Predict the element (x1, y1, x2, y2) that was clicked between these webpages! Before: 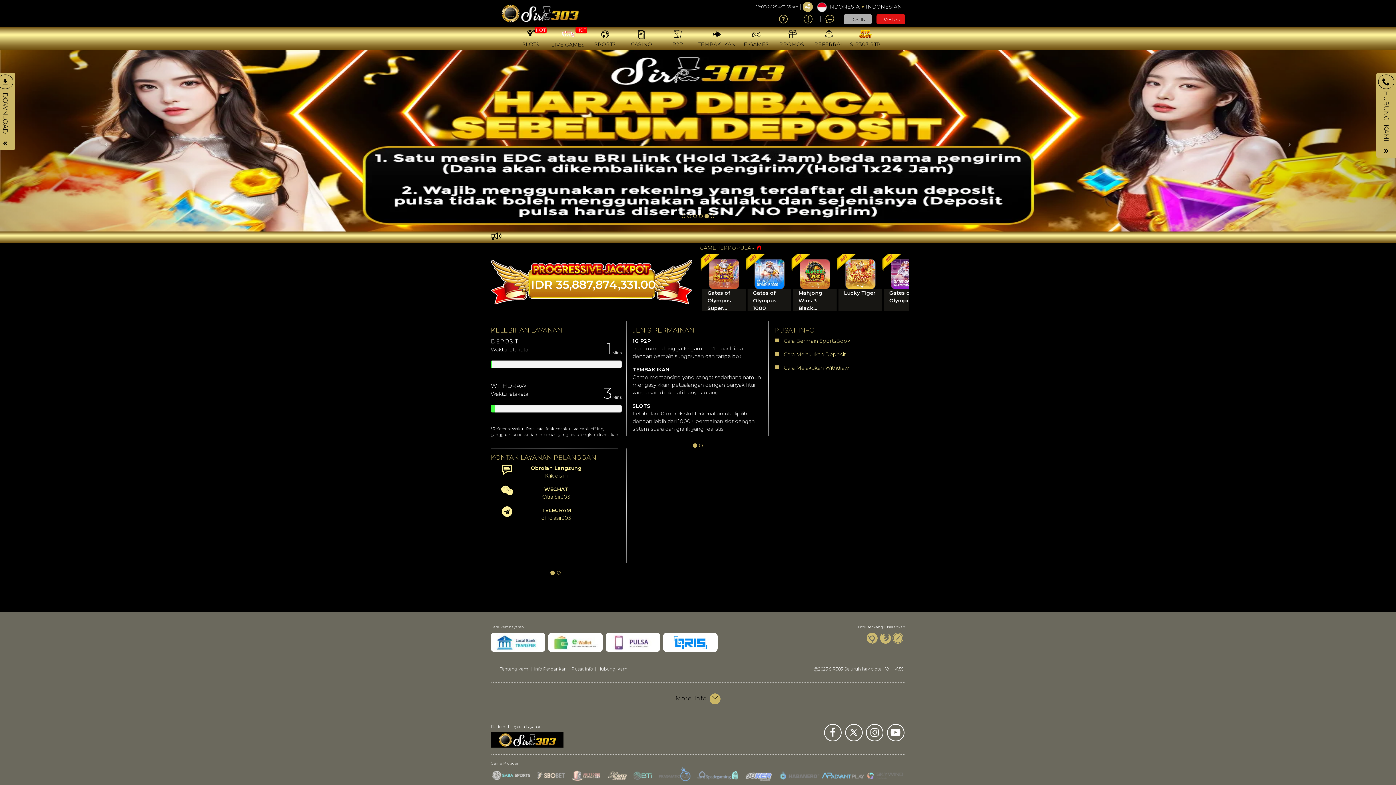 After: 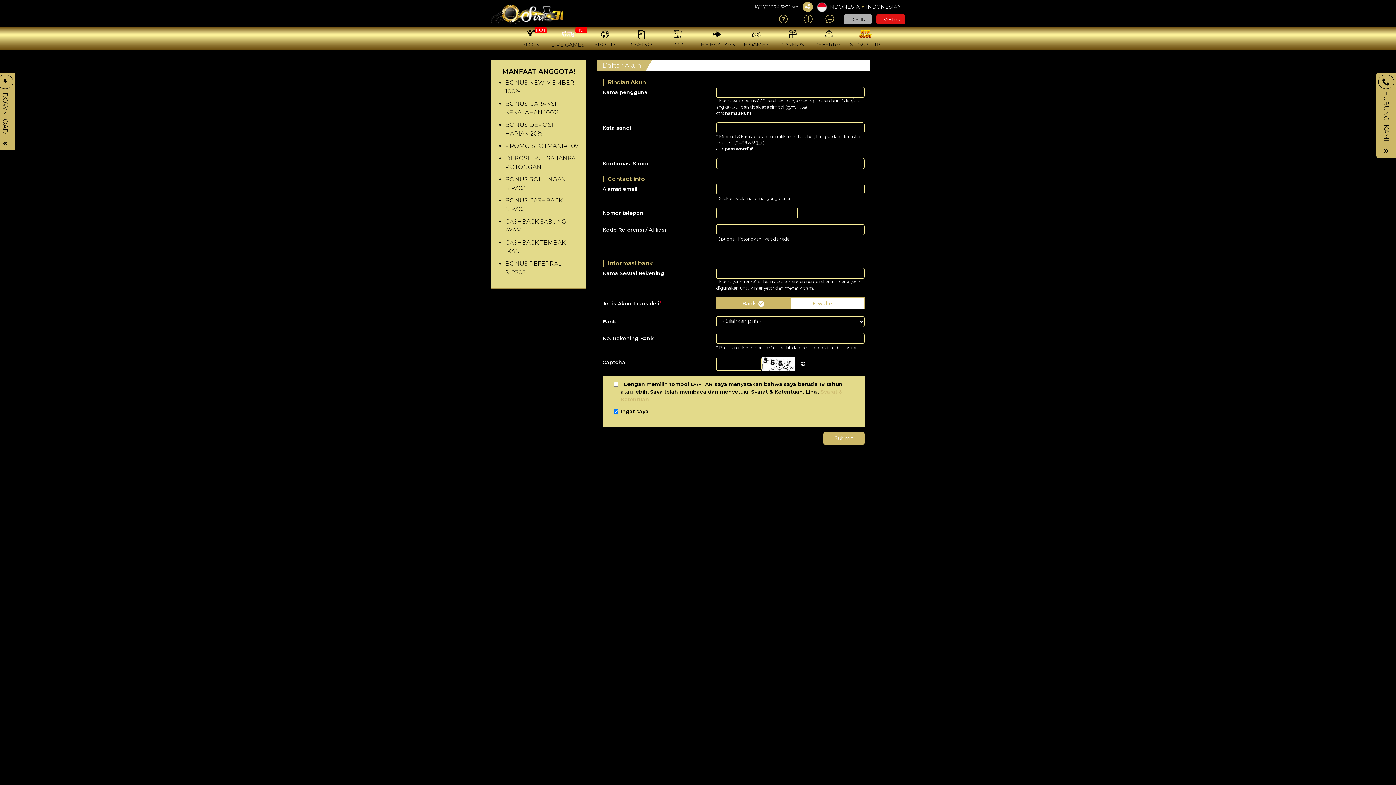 Action: bbox: (876, 14, 905, 24) label: DAFTAR